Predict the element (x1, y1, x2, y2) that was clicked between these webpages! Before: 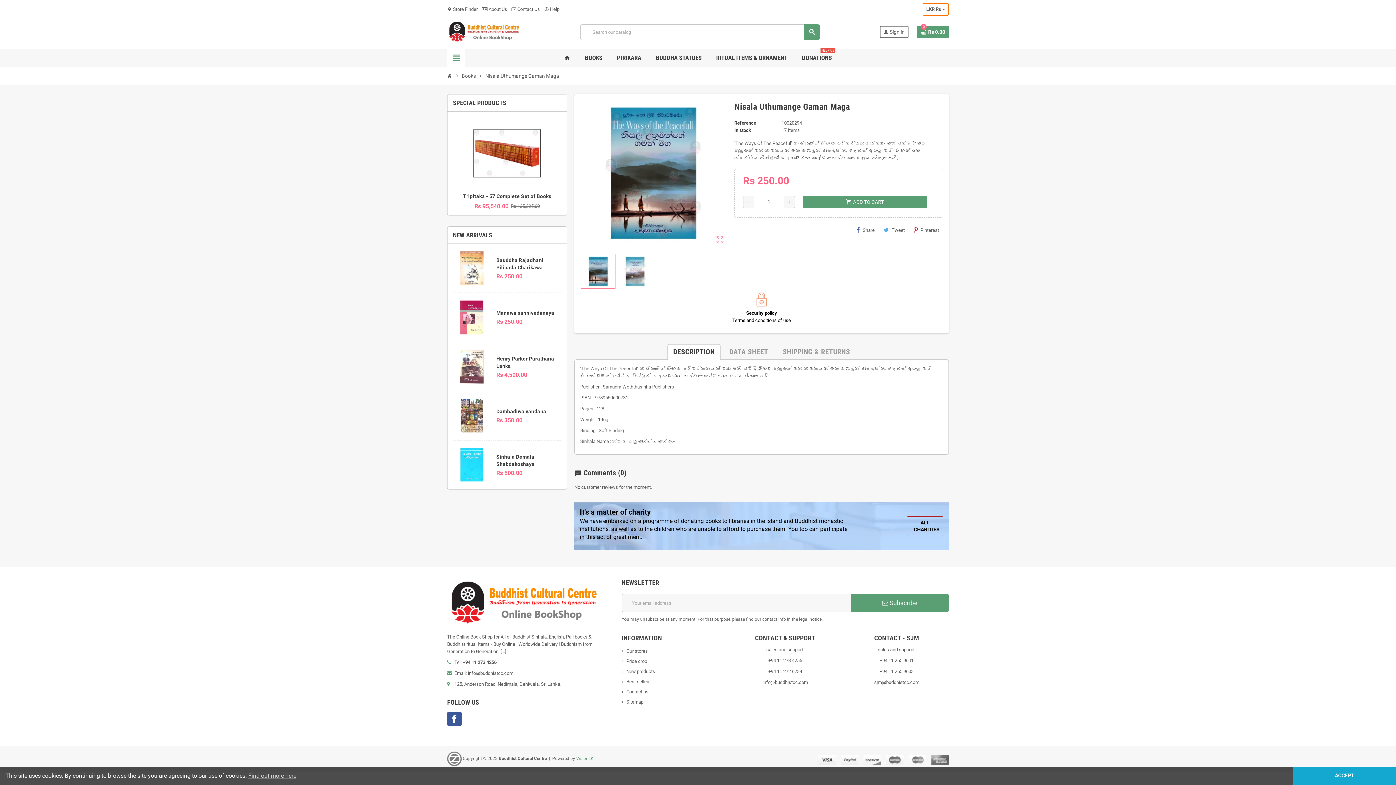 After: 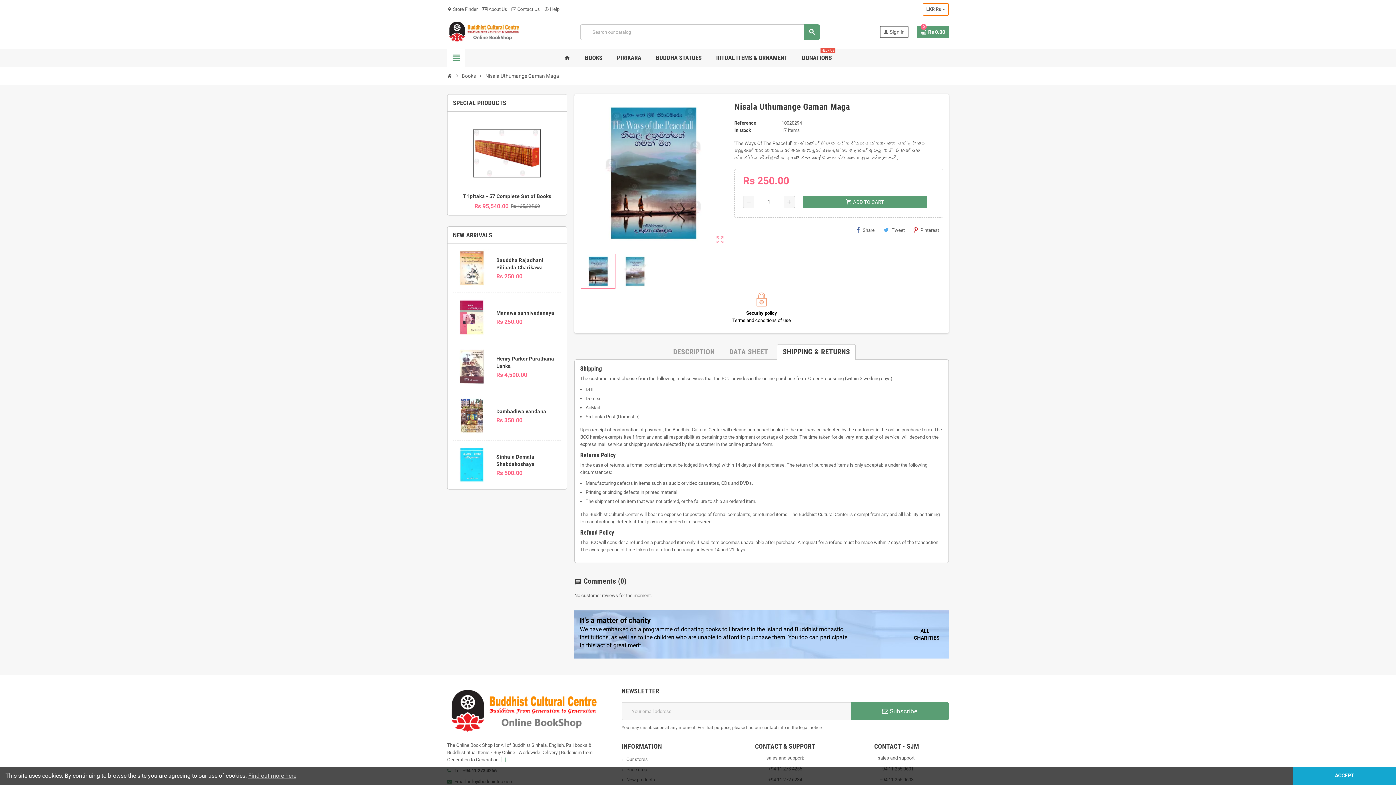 Action: label: SHIPPING & RETURNS bbox: (777, 344, 856, 360)